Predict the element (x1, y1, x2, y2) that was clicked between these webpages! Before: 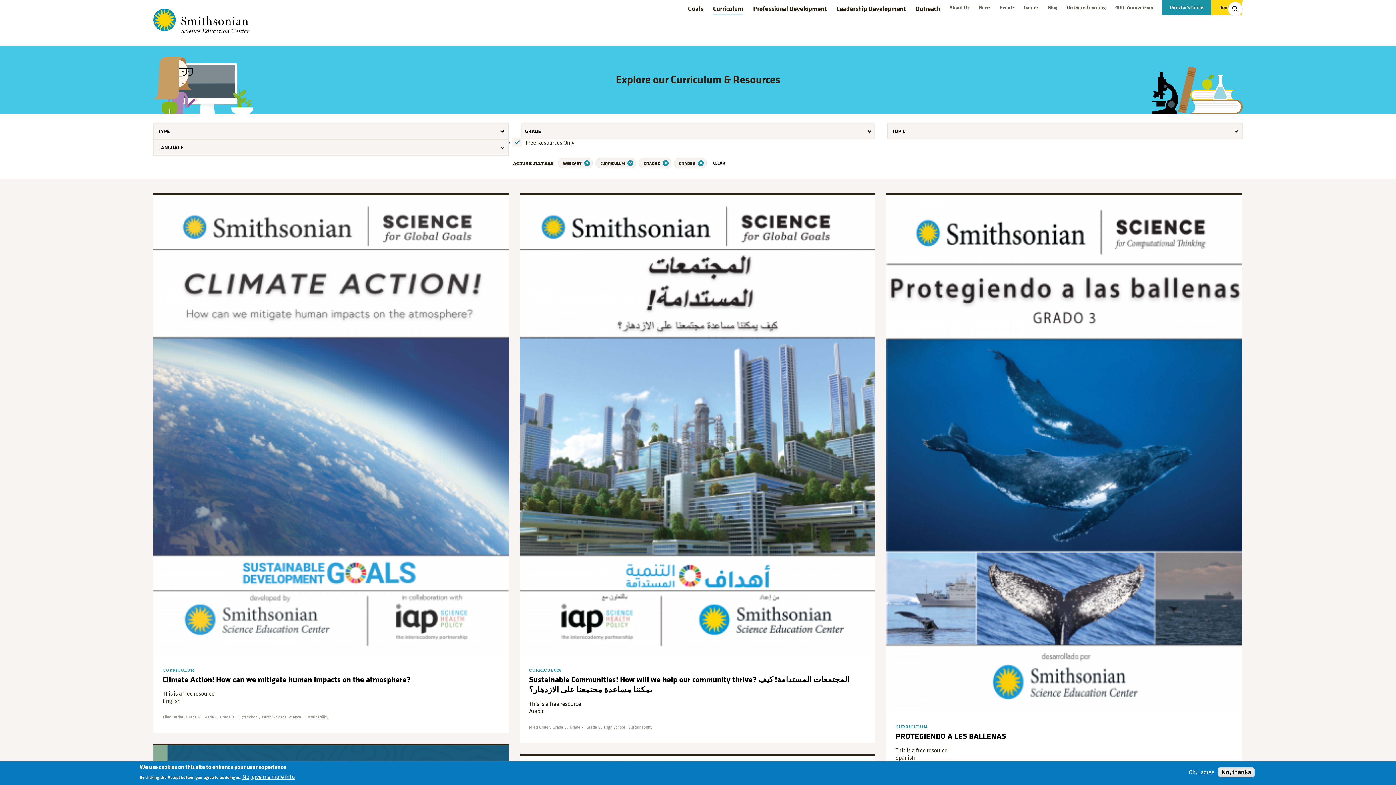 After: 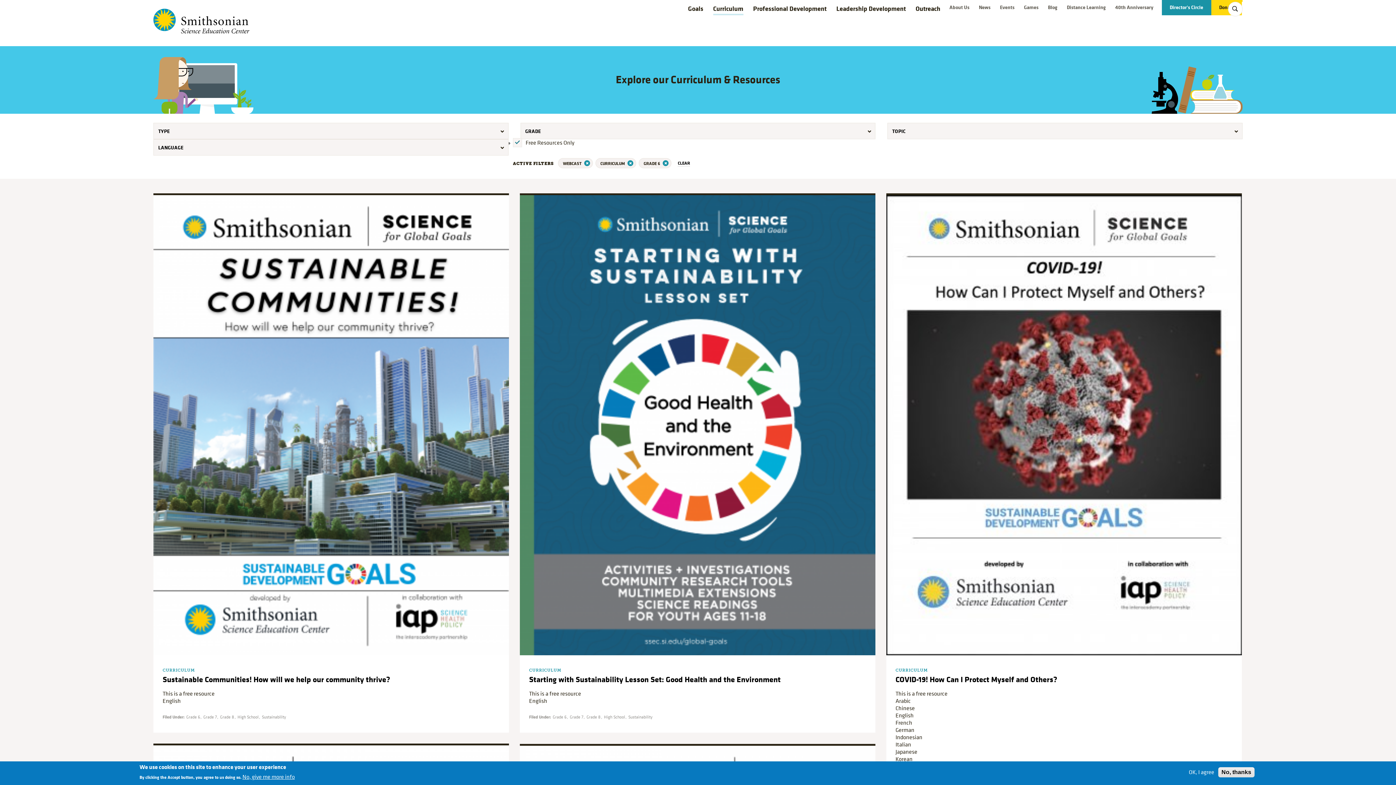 Action: bbox: (661, 160, 667, 166)